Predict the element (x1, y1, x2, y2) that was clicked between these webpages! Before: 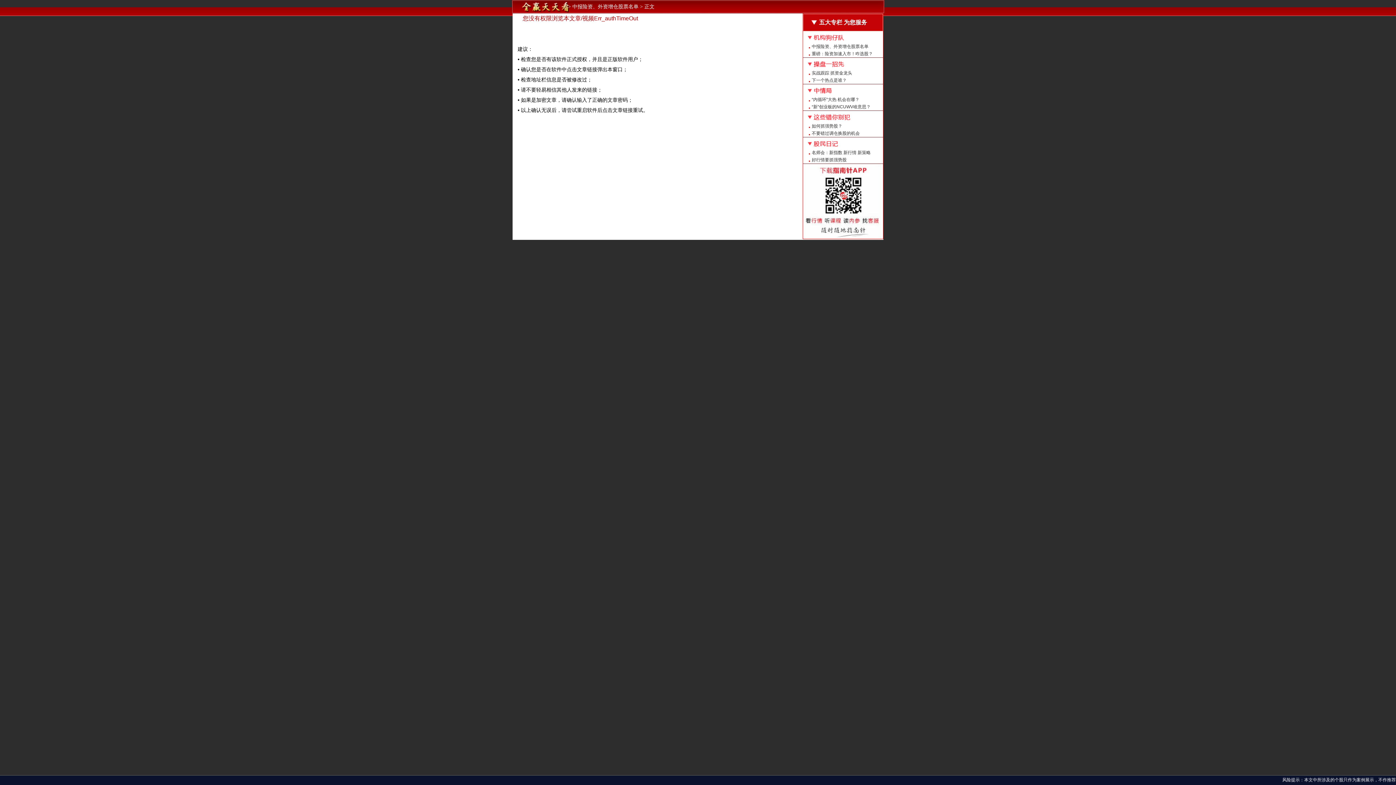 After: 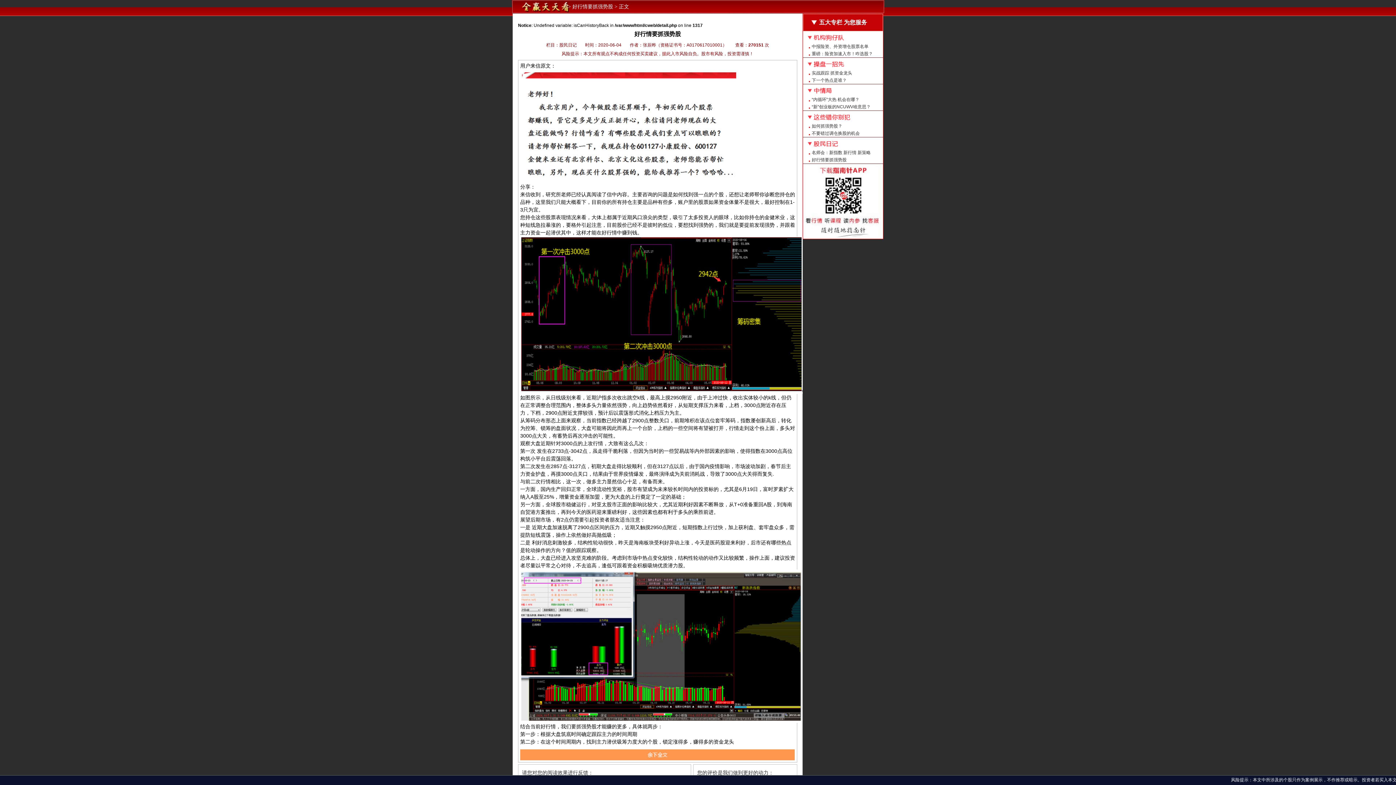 Action: label: 好行情要抓强势股 bbox: (803, 156, 883, 163)